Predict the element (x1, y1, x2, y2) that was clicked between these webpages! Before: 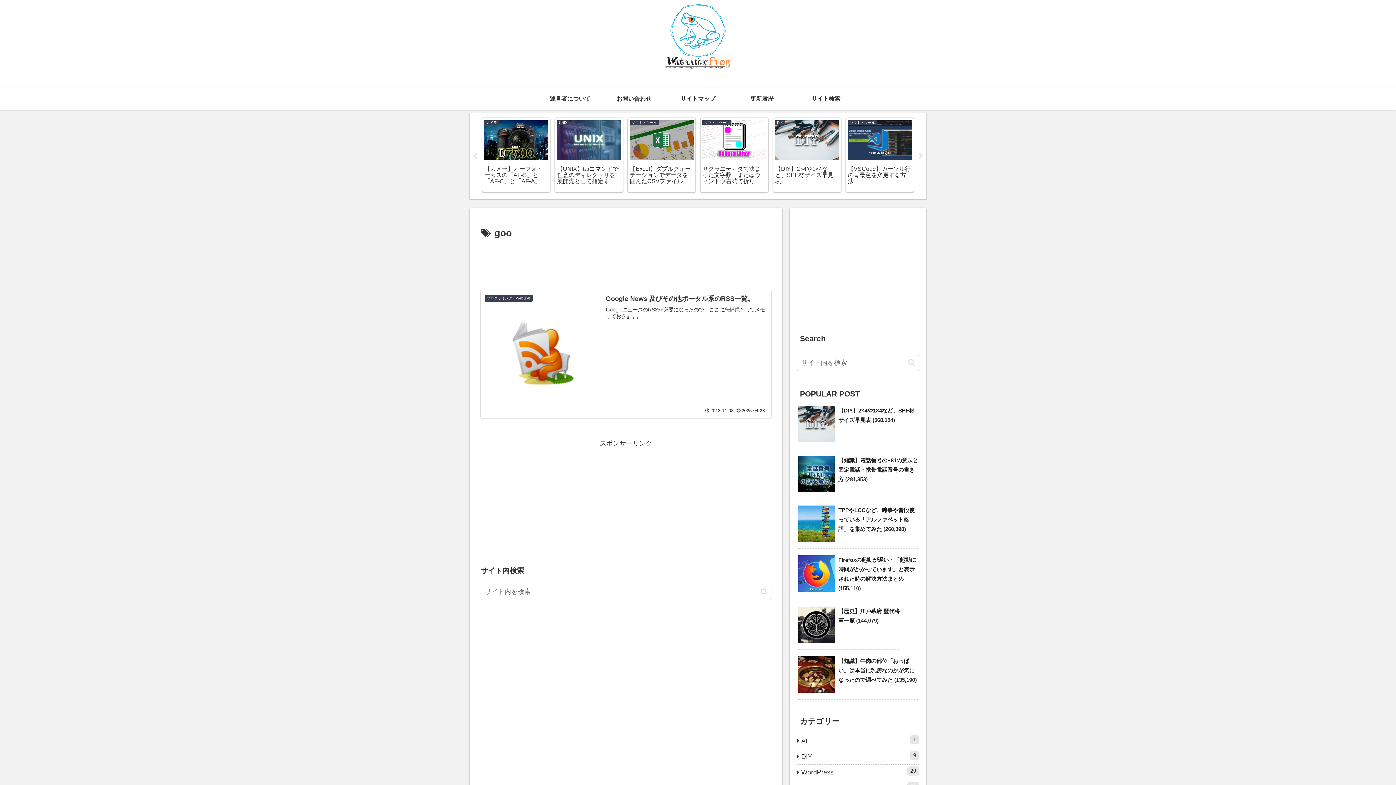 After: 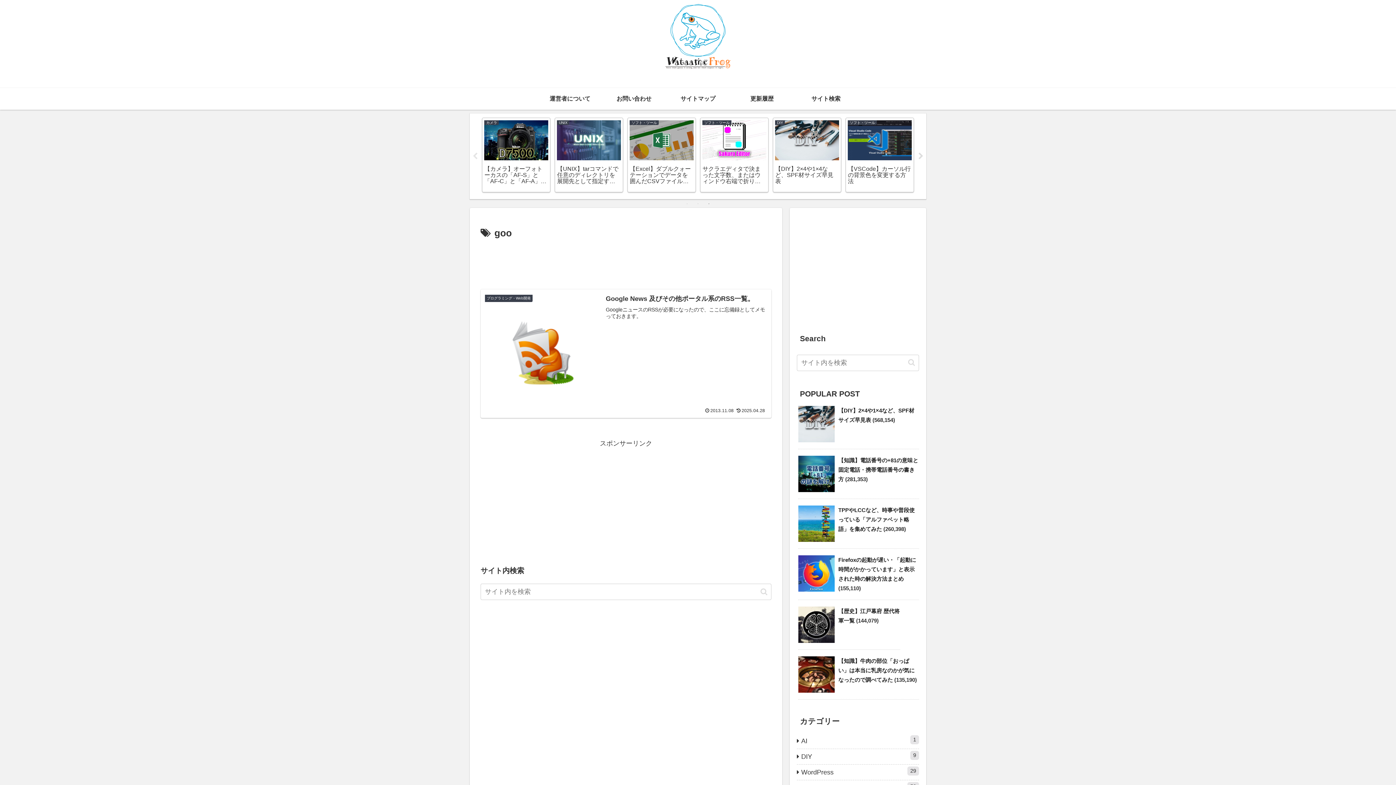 Action: label: Next bbox: (917, 152, 924, 159)